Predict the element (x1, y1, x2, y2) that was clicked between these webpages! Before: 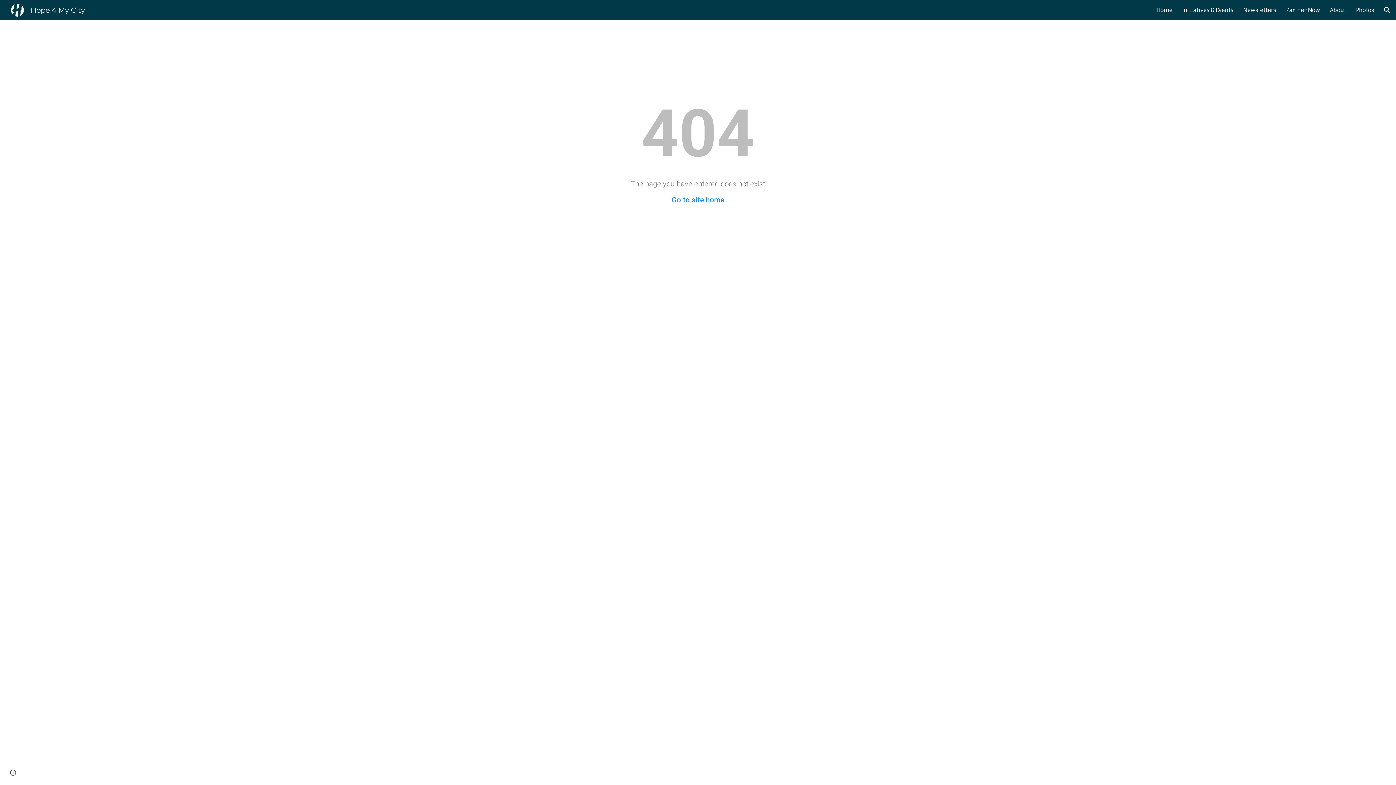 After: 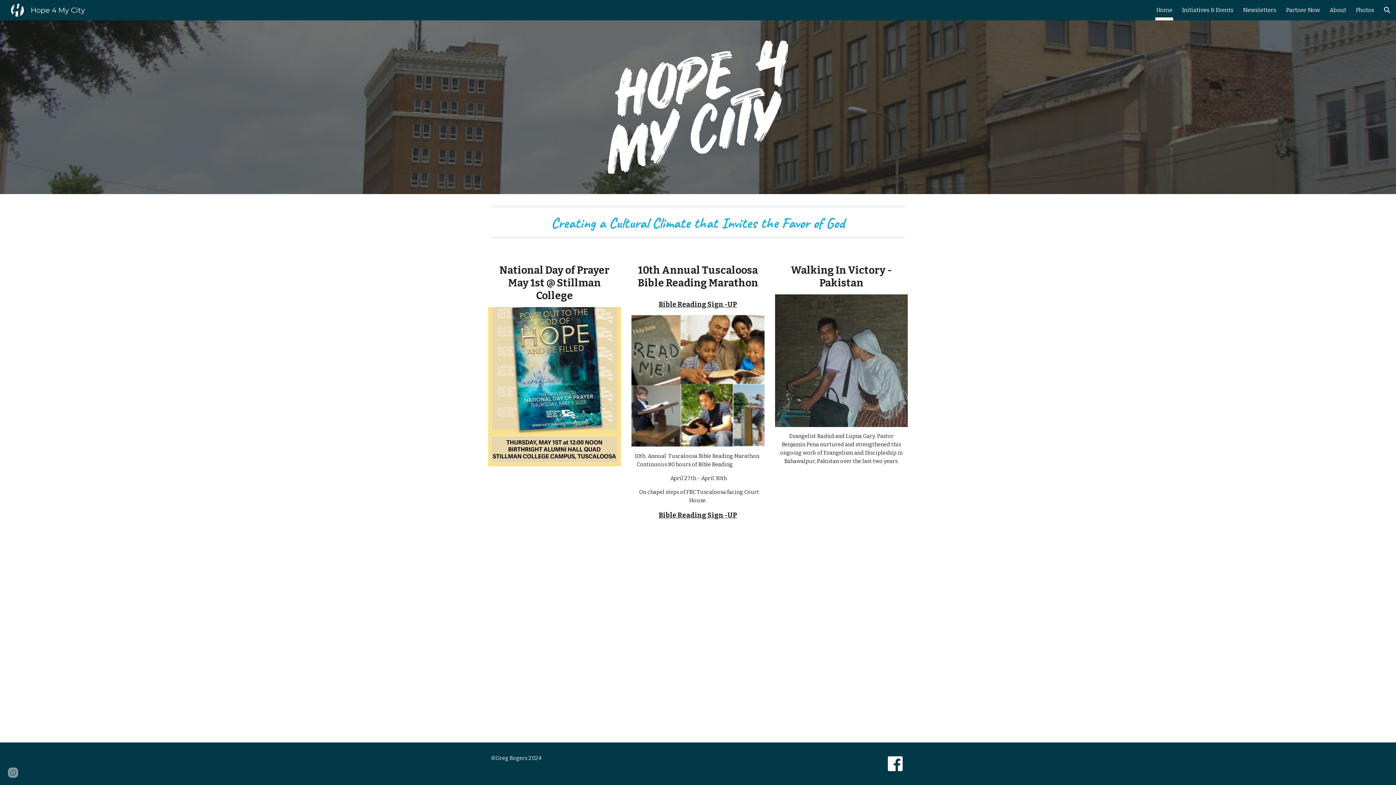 Action: label: Home bbox: (1156, 5, 1172, 15)